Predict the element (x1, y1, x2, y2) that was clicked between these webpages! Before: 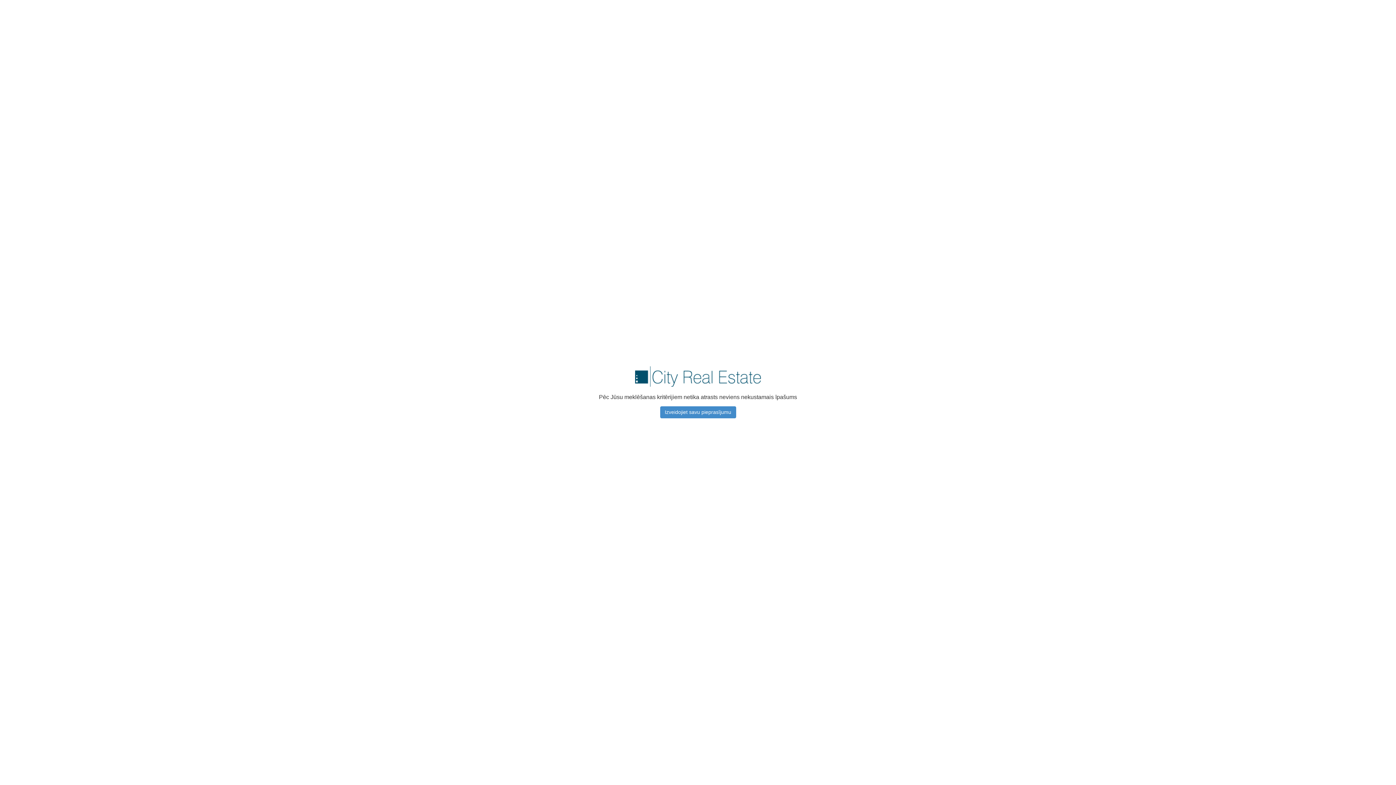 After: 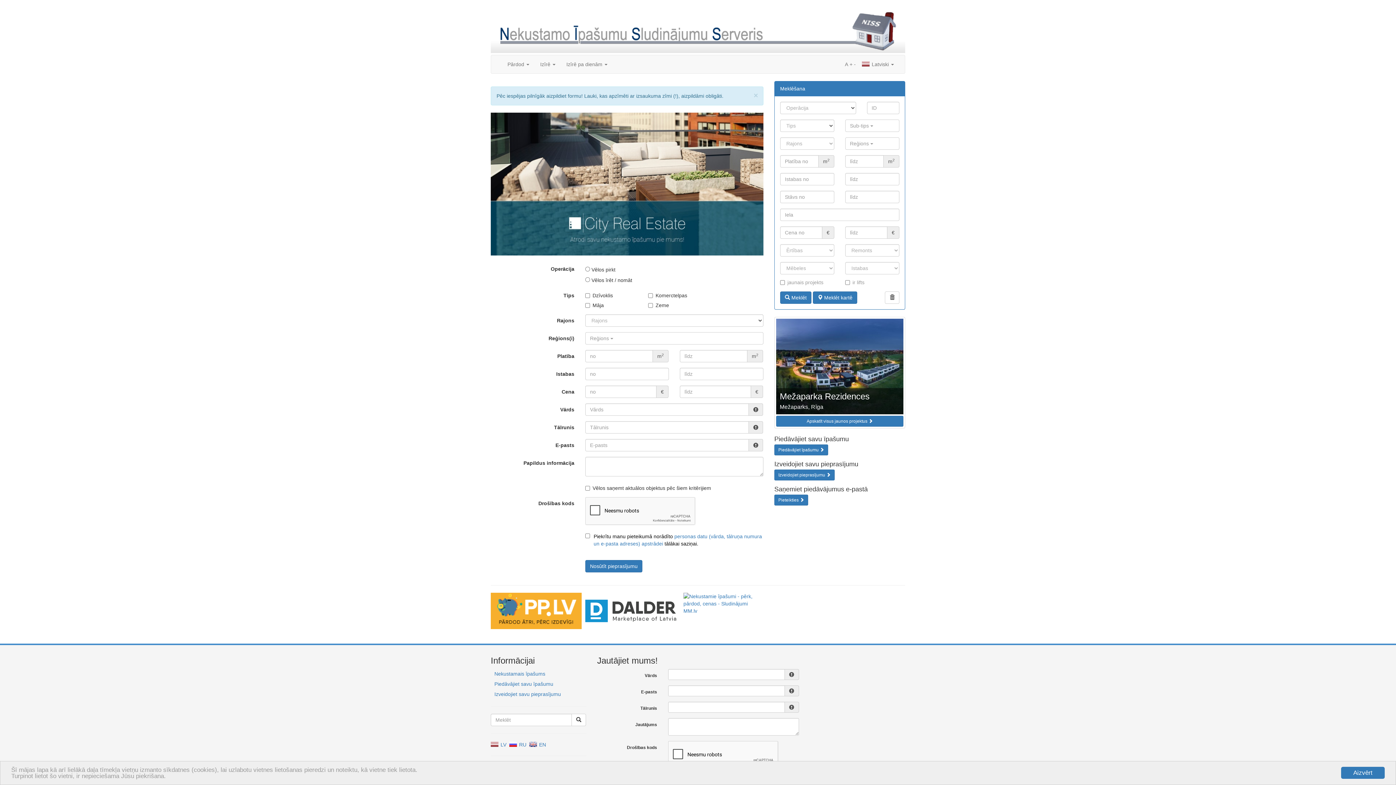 Action: bbox: (660, 406, 736, 418) label: Izveidojiet savu pieprasījumu